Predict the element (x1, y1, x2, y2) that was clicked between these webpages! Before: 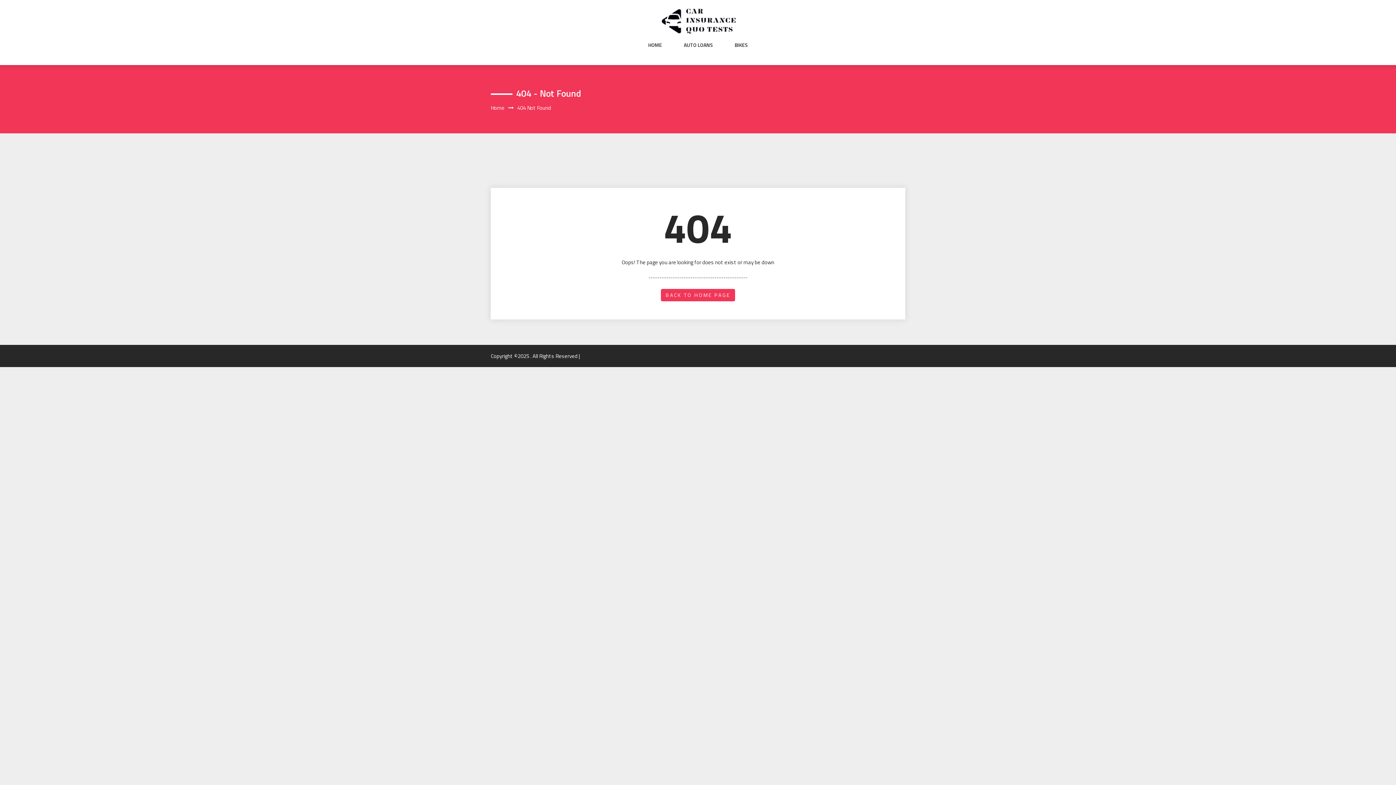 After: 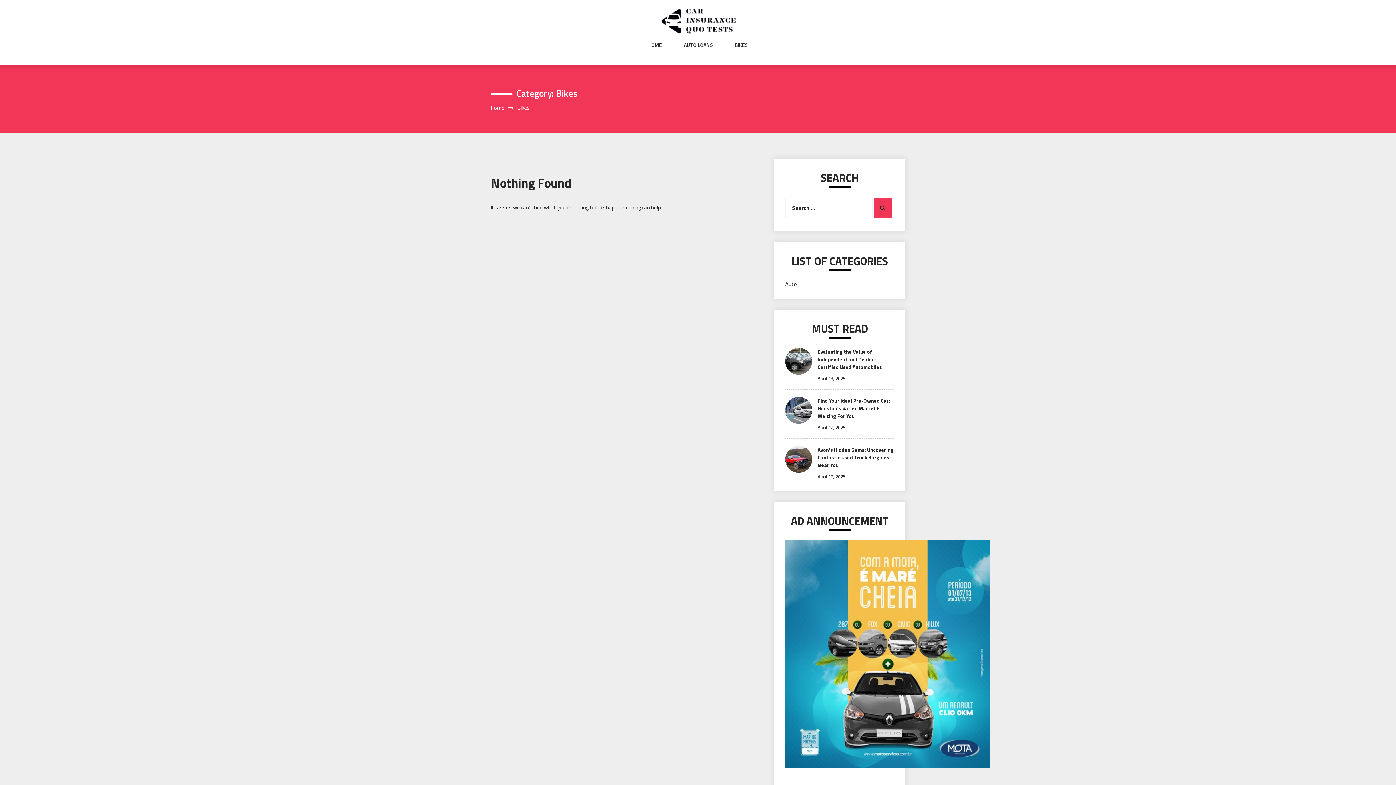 Action: bbox: (734, 41, 748, 63) label: BIKES